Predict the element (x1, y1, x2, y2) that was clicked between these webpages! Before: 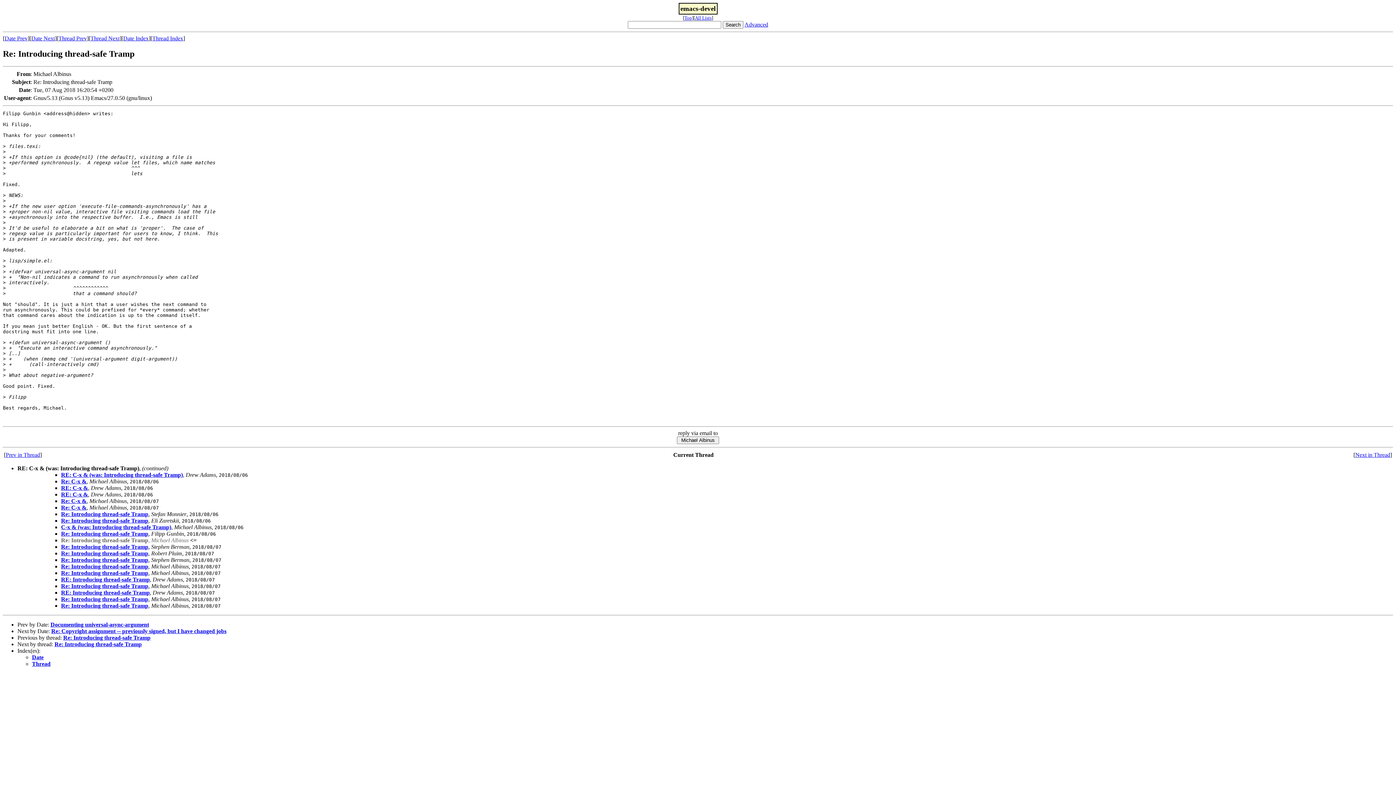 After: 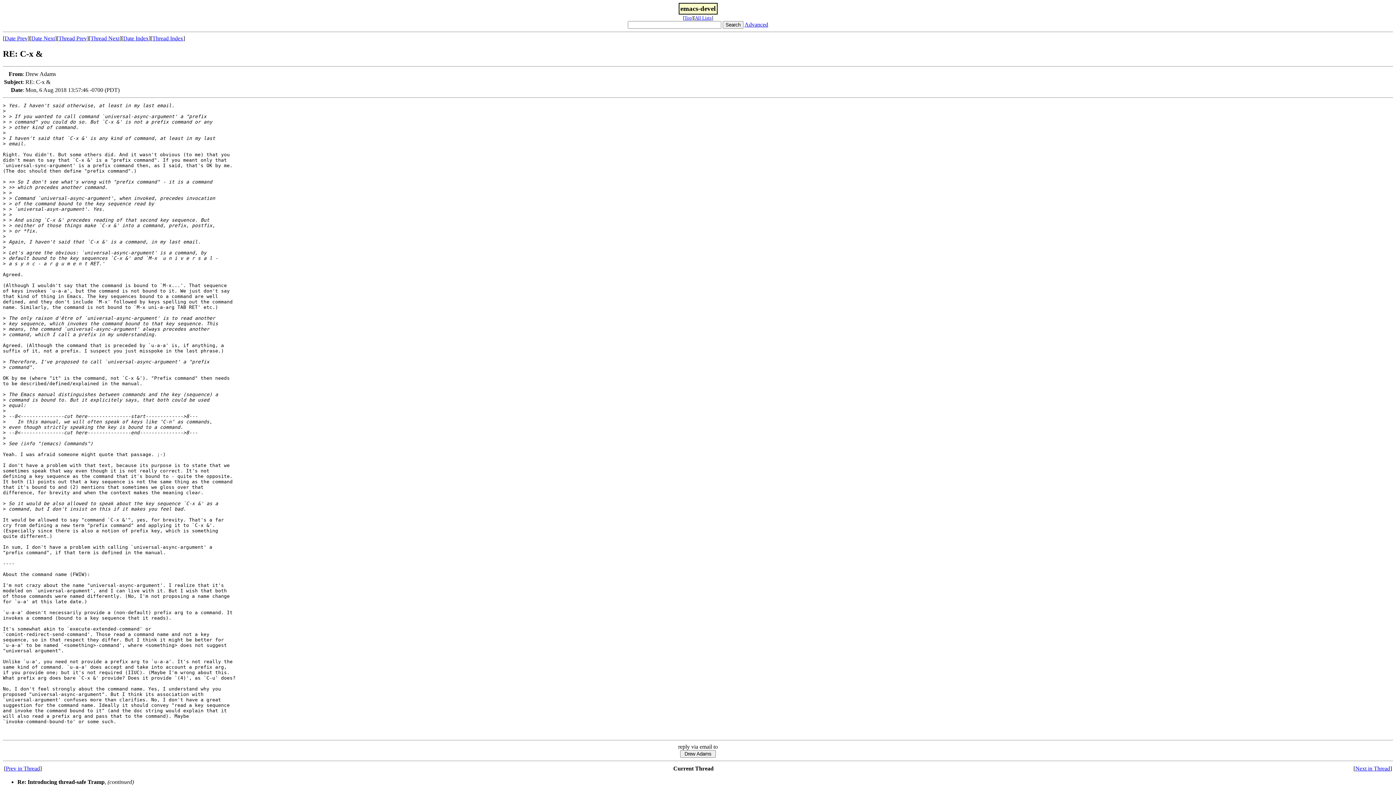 Action: bbox: (61, 485, 88, 491) label: RE: C-x &